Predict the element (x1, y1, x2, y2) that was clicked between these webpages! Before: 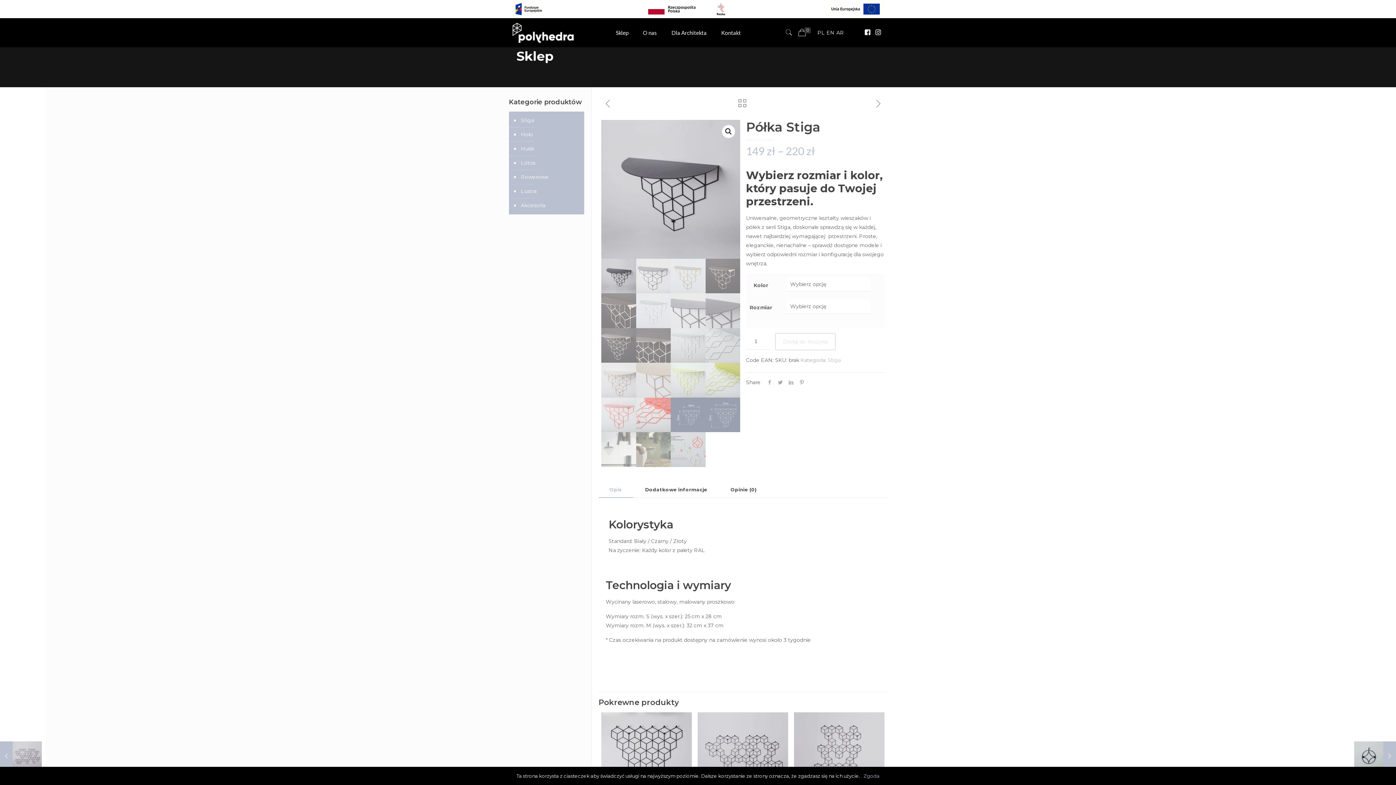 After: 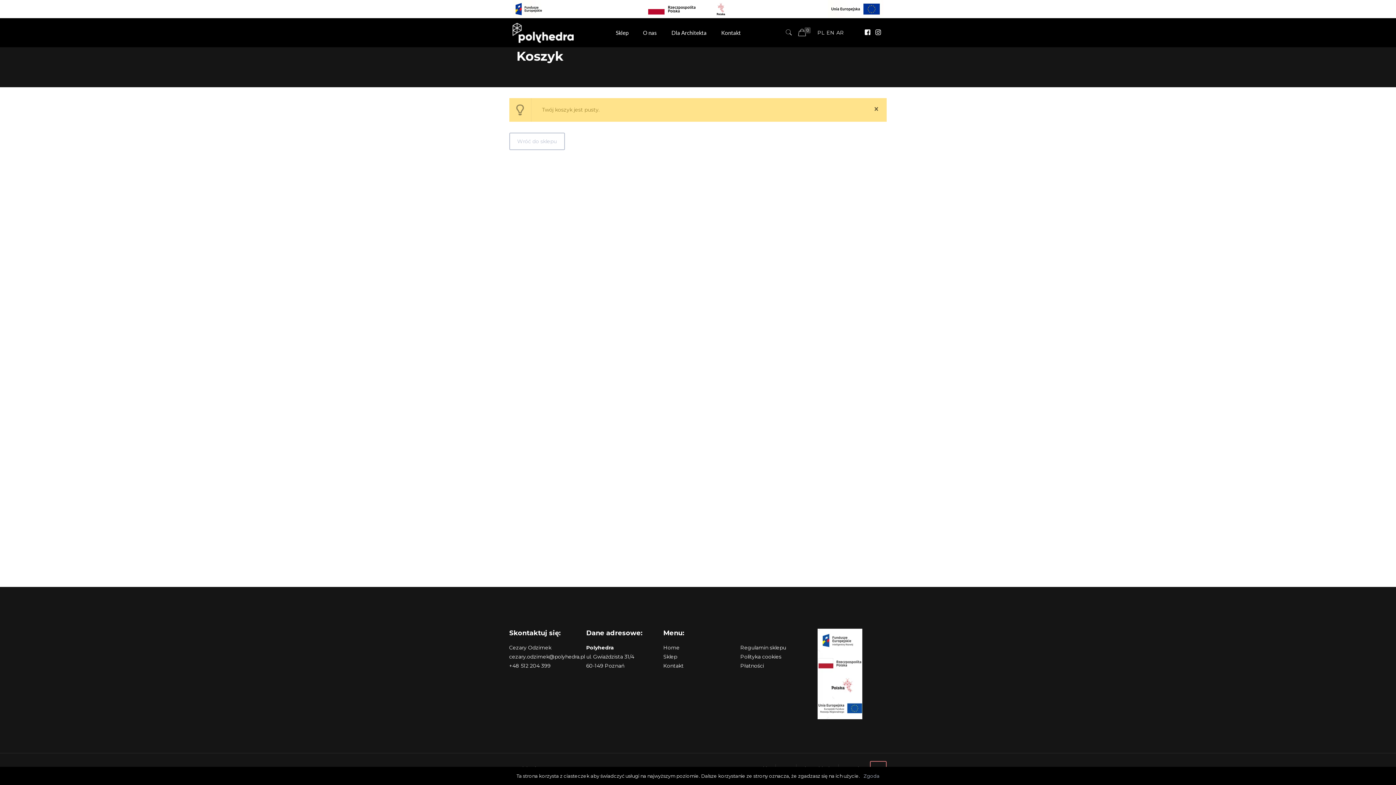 Action: bbox: (796, 25, 814, 40) label: 0